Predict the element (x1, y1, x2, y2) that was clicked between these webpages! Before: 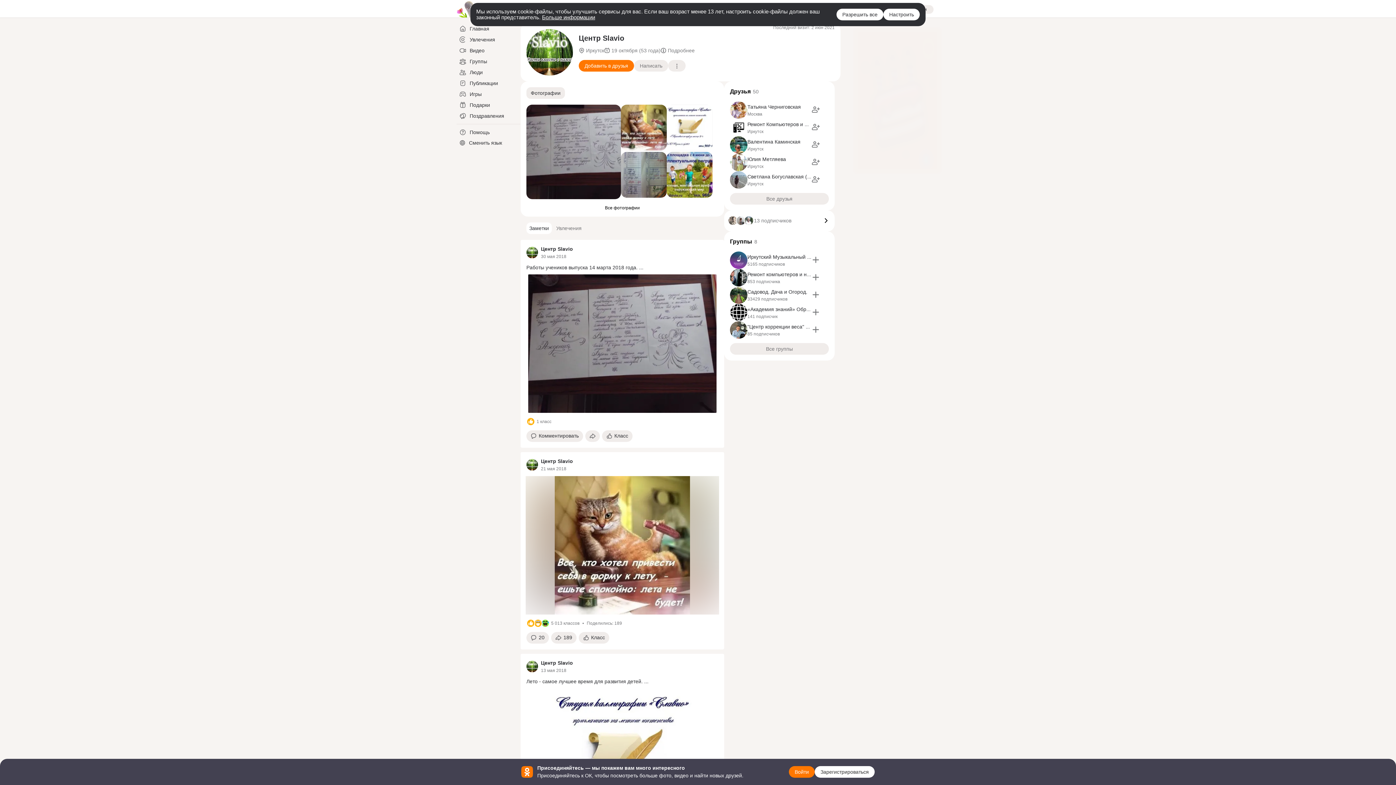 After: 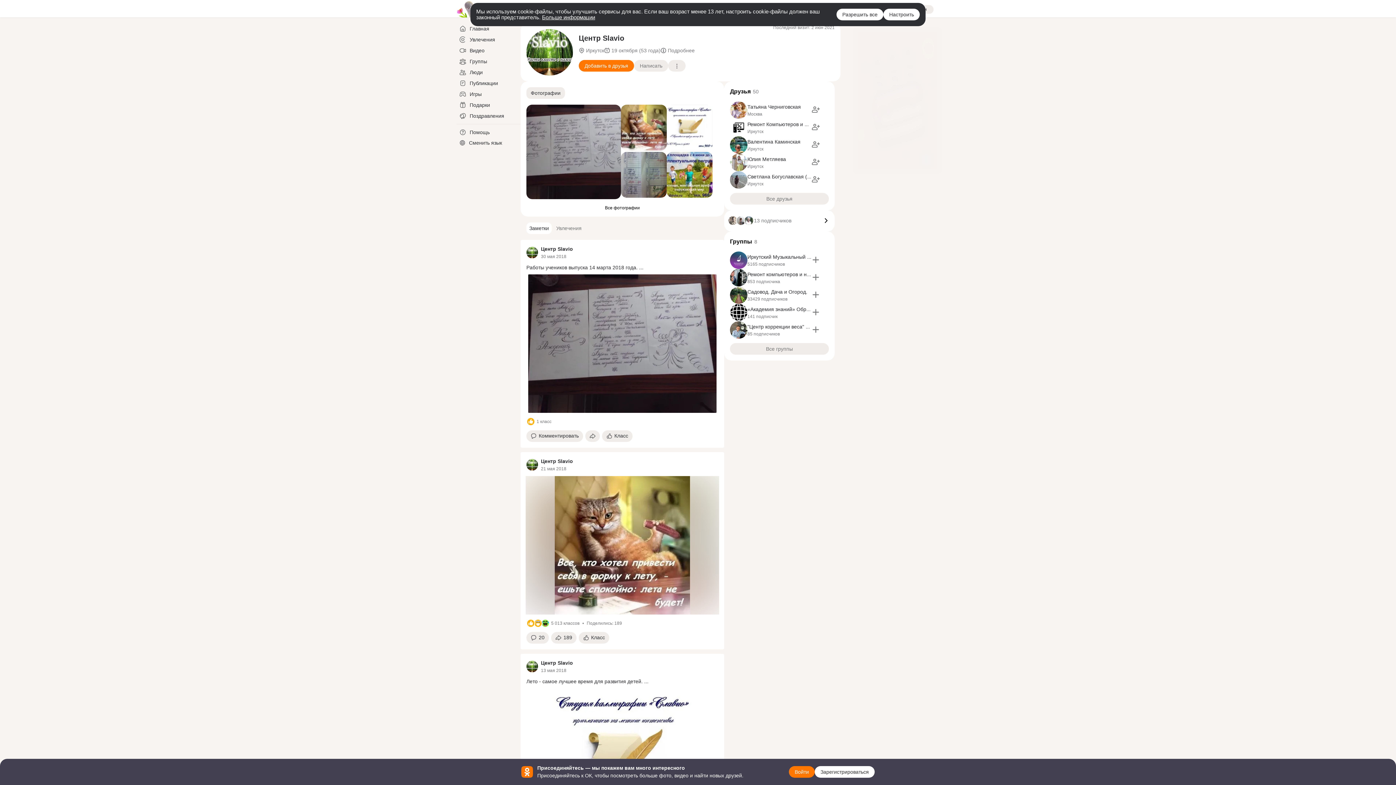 Action: label: Открыть топик bbox: (525, 263, 720, 271)